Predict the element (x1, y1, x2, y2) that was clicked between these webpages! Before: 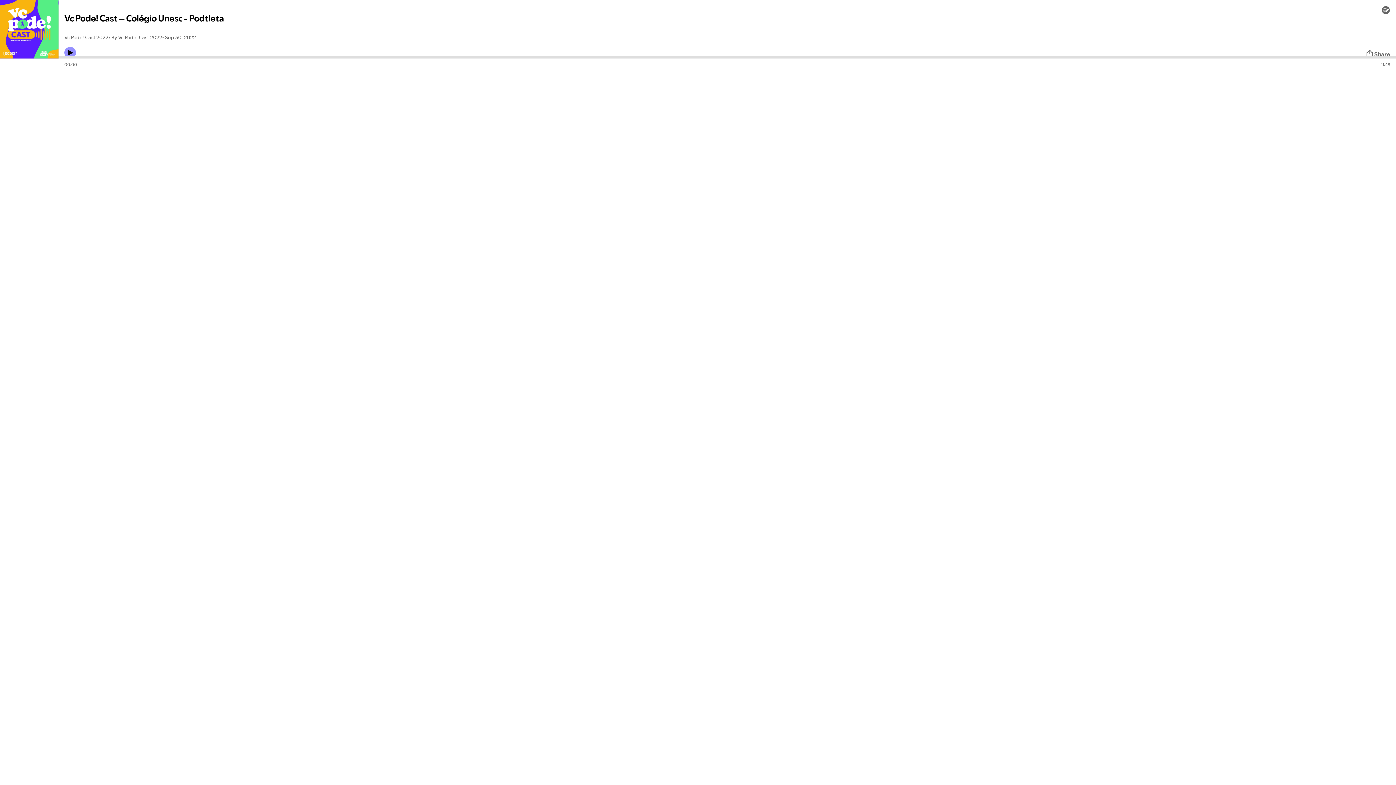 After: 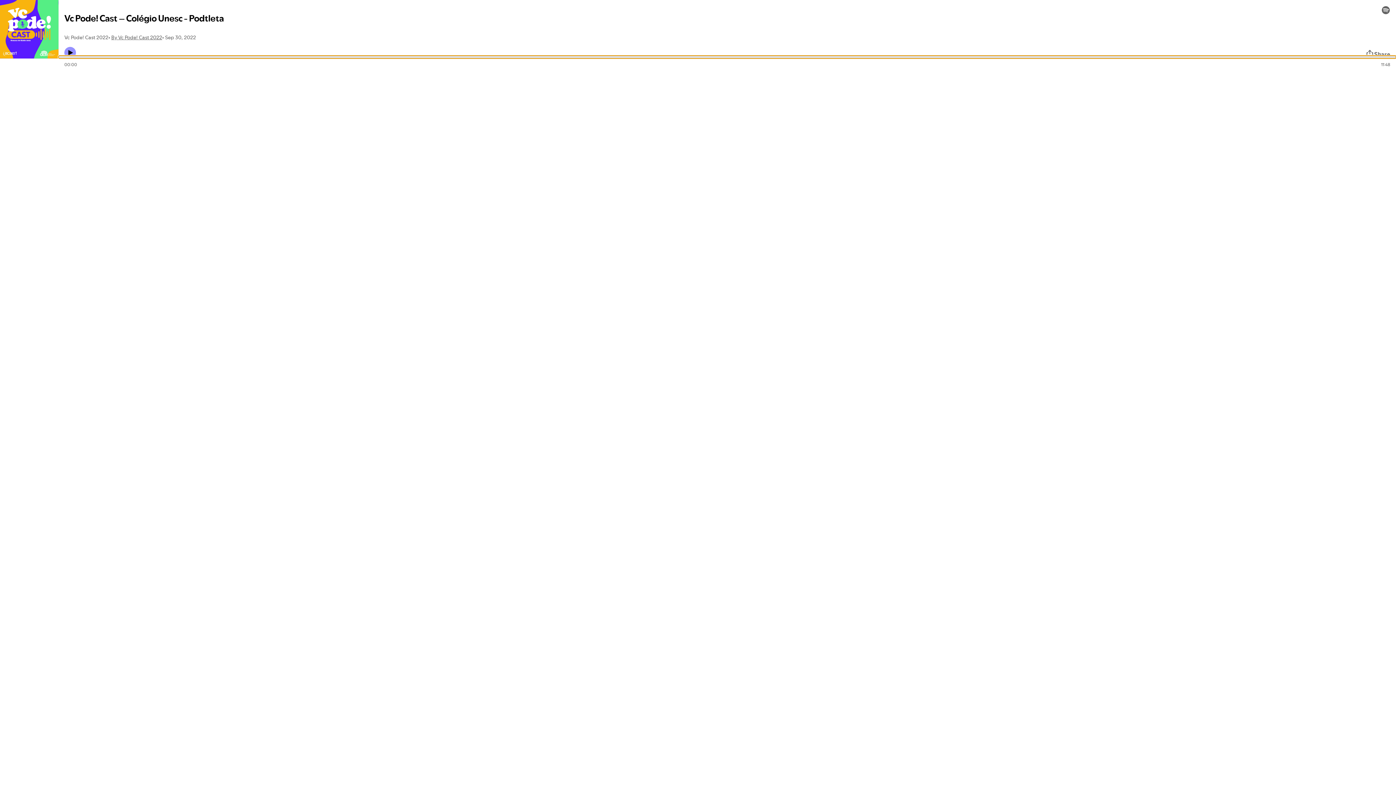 Action: label: Audio seek bar bbox: (58, 55, 1396, 58)